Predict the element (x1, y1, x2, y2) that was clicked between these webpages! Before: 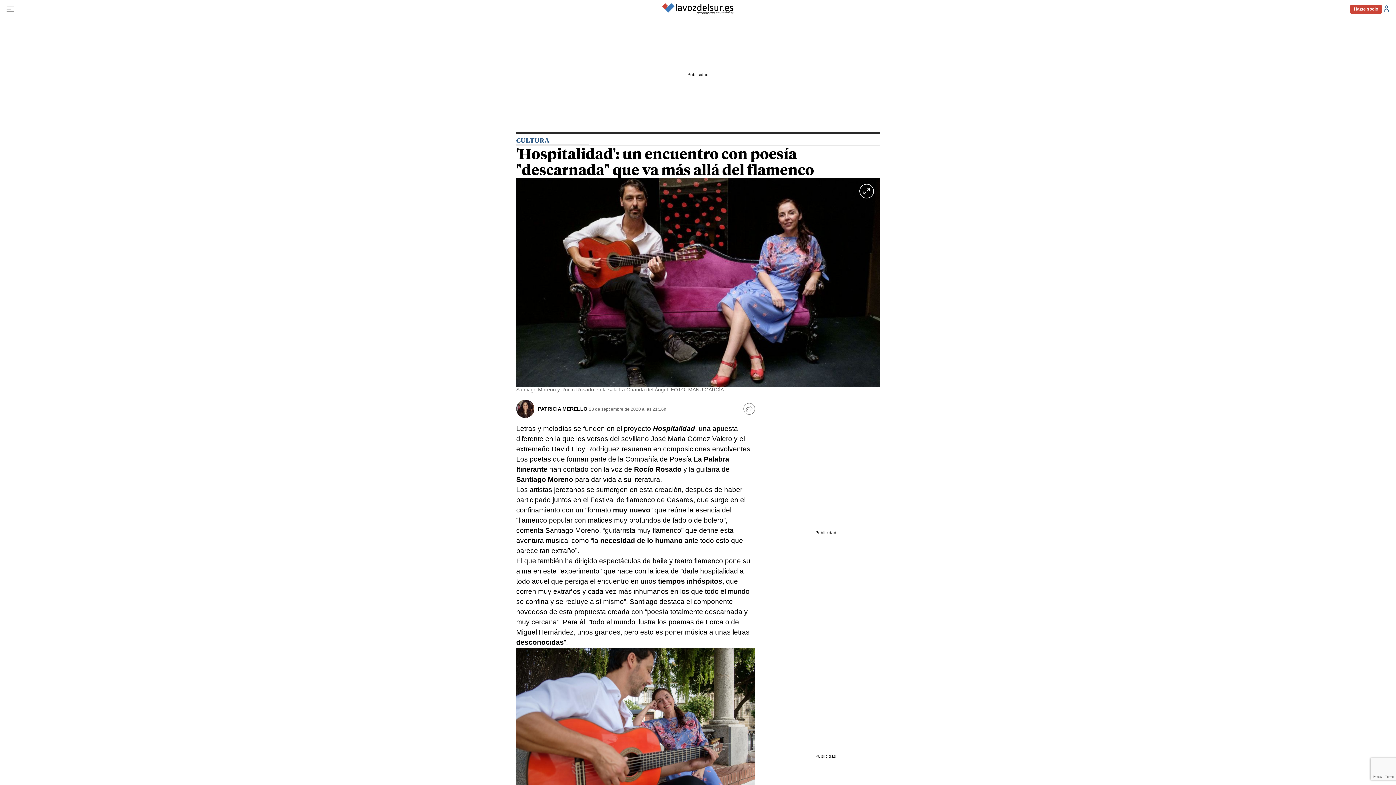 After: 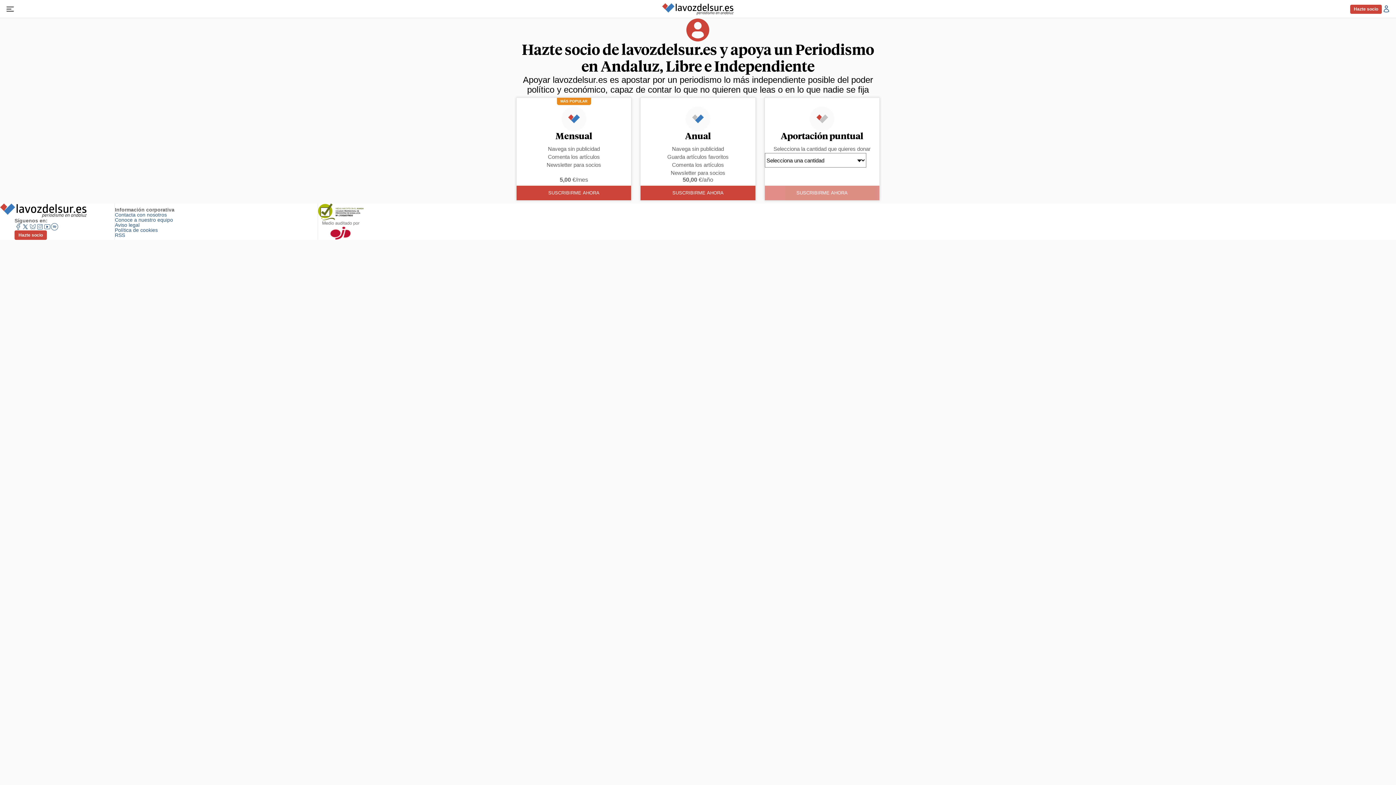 Action: bbox: (1350, 4, 1382, 13) label: Hazte socio